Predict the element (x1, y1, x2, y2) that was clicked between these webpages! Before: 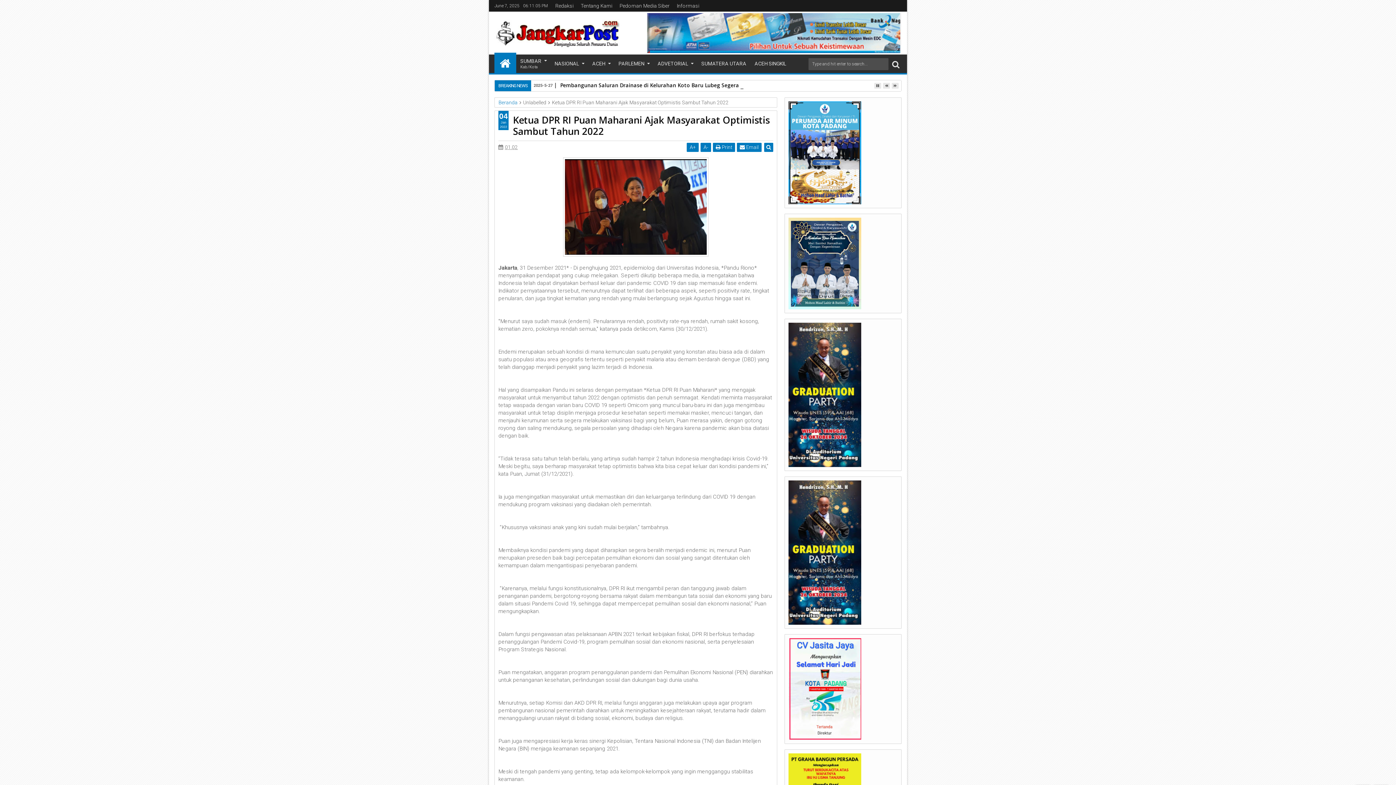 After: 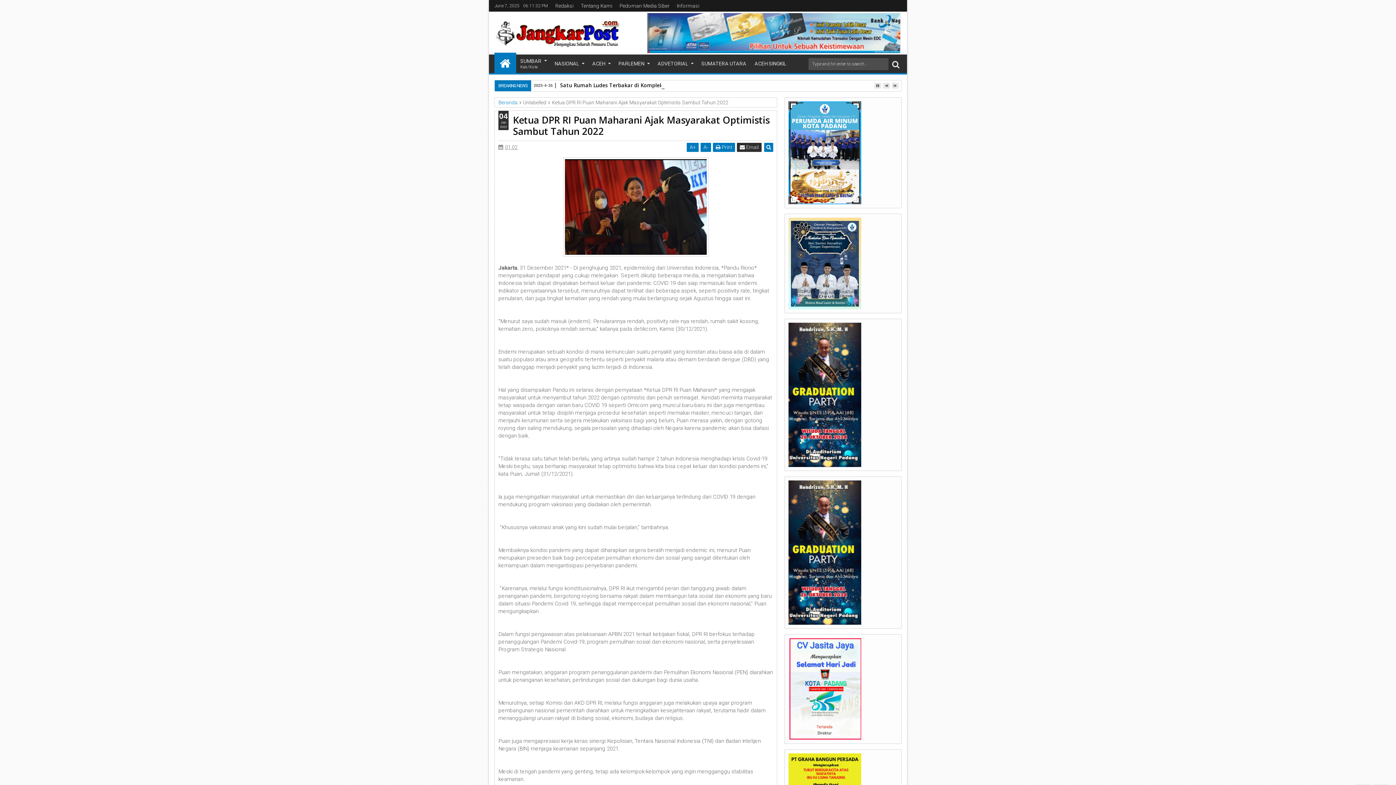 Action: bbox: (737, 142, 761, 152) label:  Email